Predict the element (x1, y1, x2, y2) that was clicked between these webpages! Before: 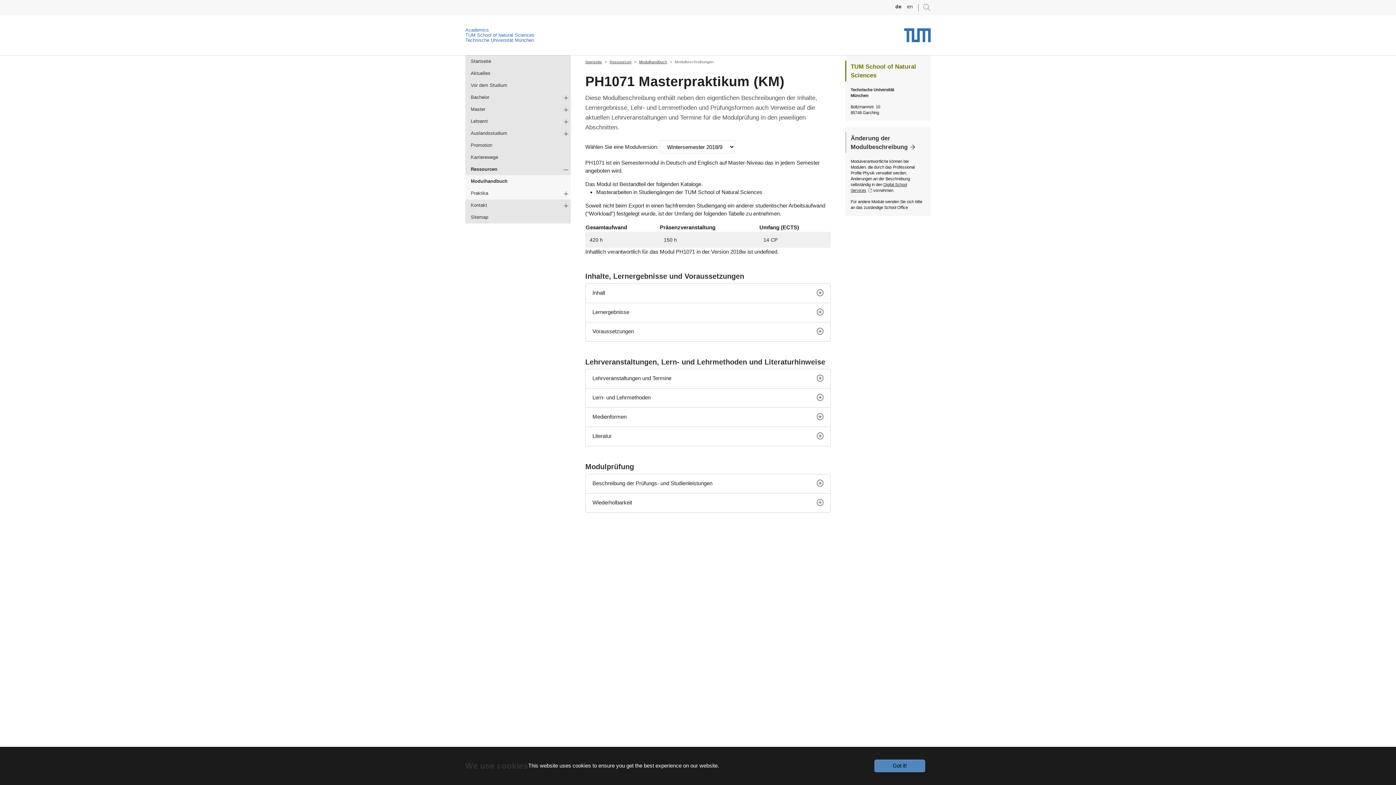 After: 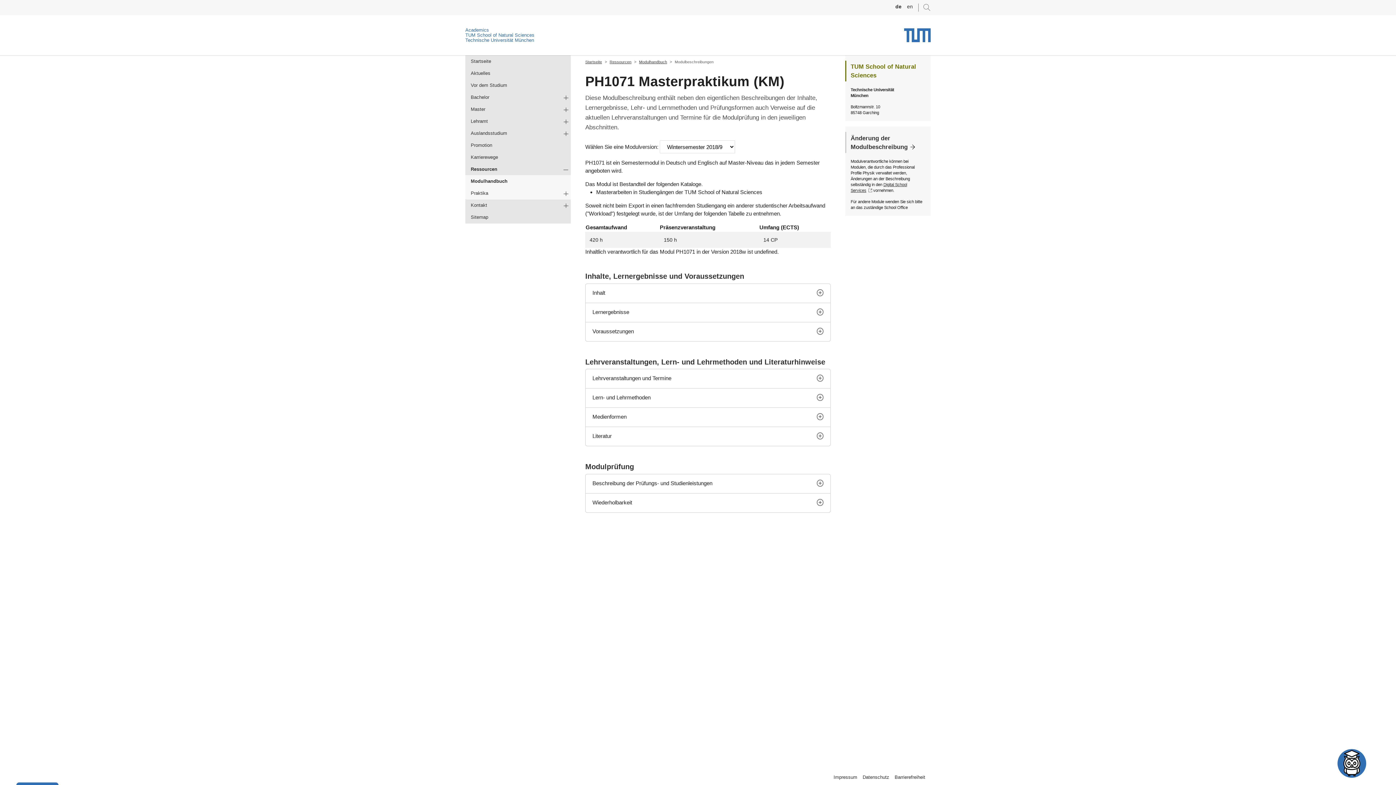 Action: label: Got it! bbox: (874, 759, 925, 772)